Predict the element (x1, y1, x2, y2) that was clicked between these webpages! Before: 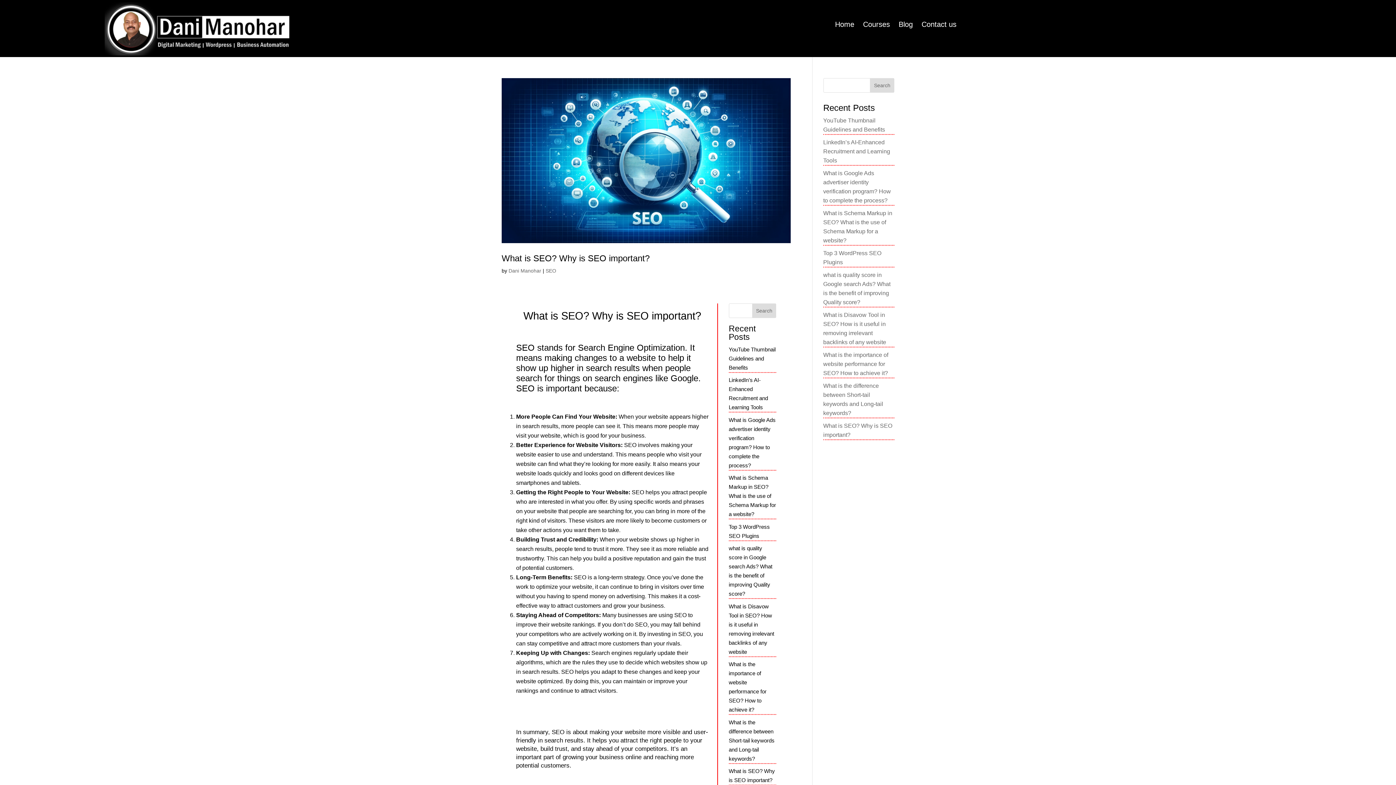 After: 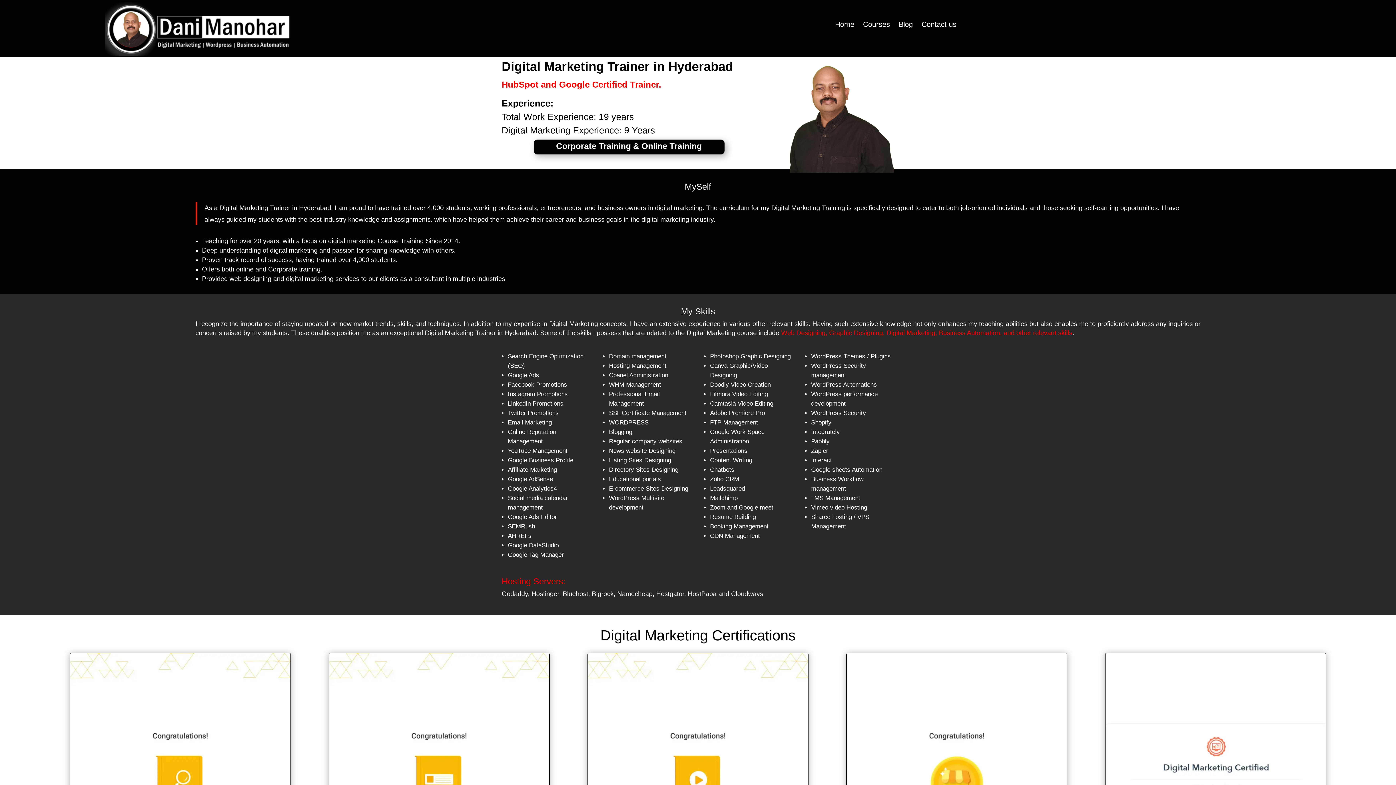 Action: label: Home bbox: (830, 16, 858, 32)